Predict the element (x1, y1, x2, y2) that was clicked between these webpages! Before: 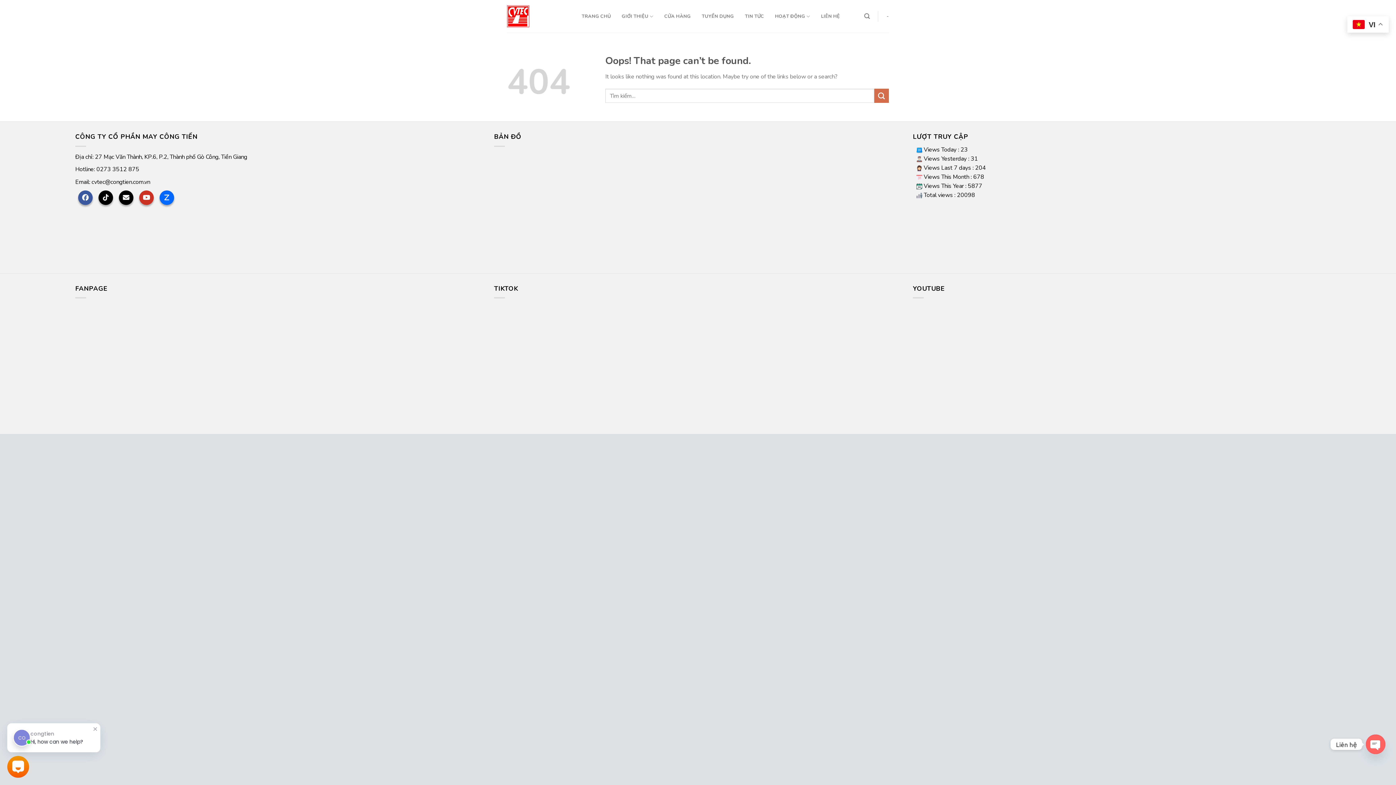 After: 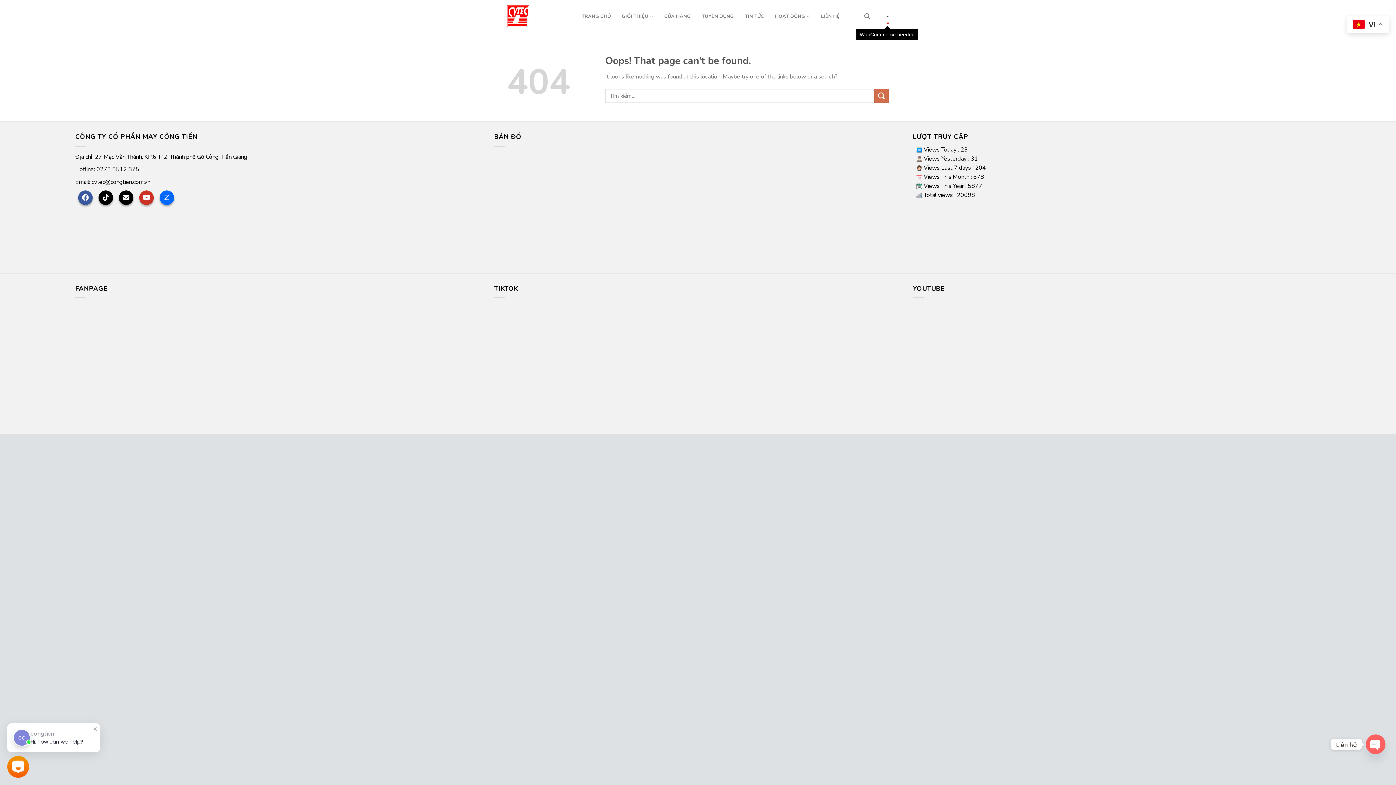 Action: label: - bbox: (886, 9, 889, 23)